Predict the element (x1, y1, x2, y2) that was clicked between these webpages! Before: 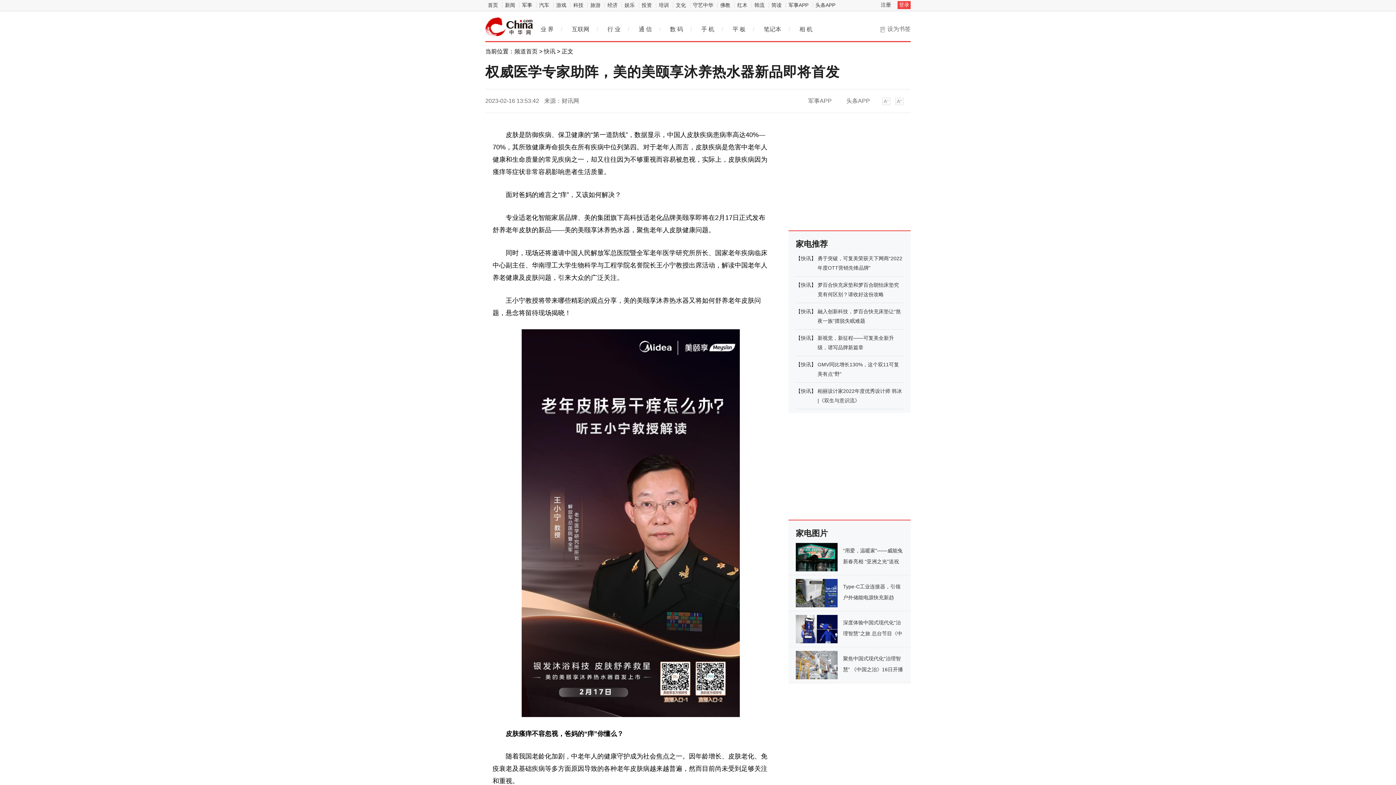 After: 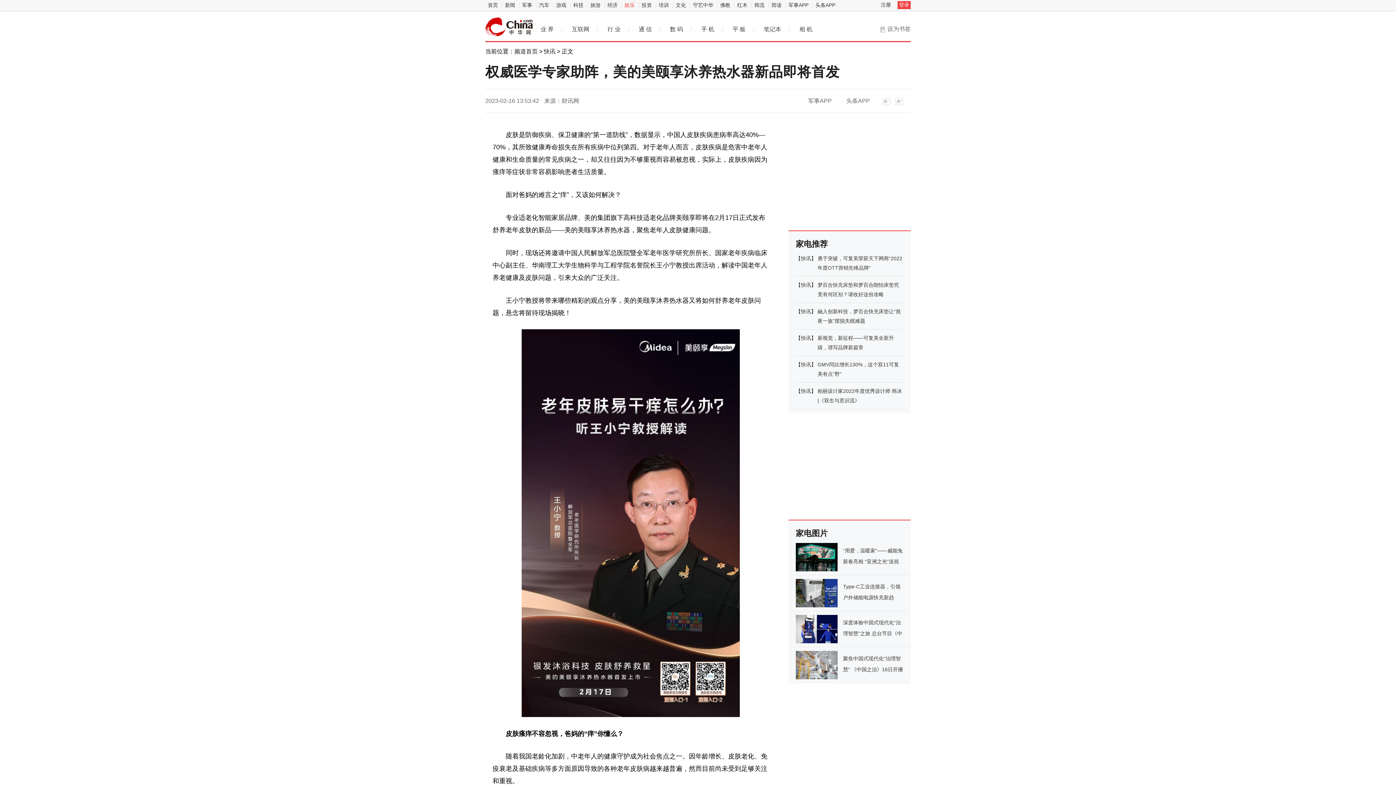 Action: bbox: (621, 2, 637, 8) label: 娱乐